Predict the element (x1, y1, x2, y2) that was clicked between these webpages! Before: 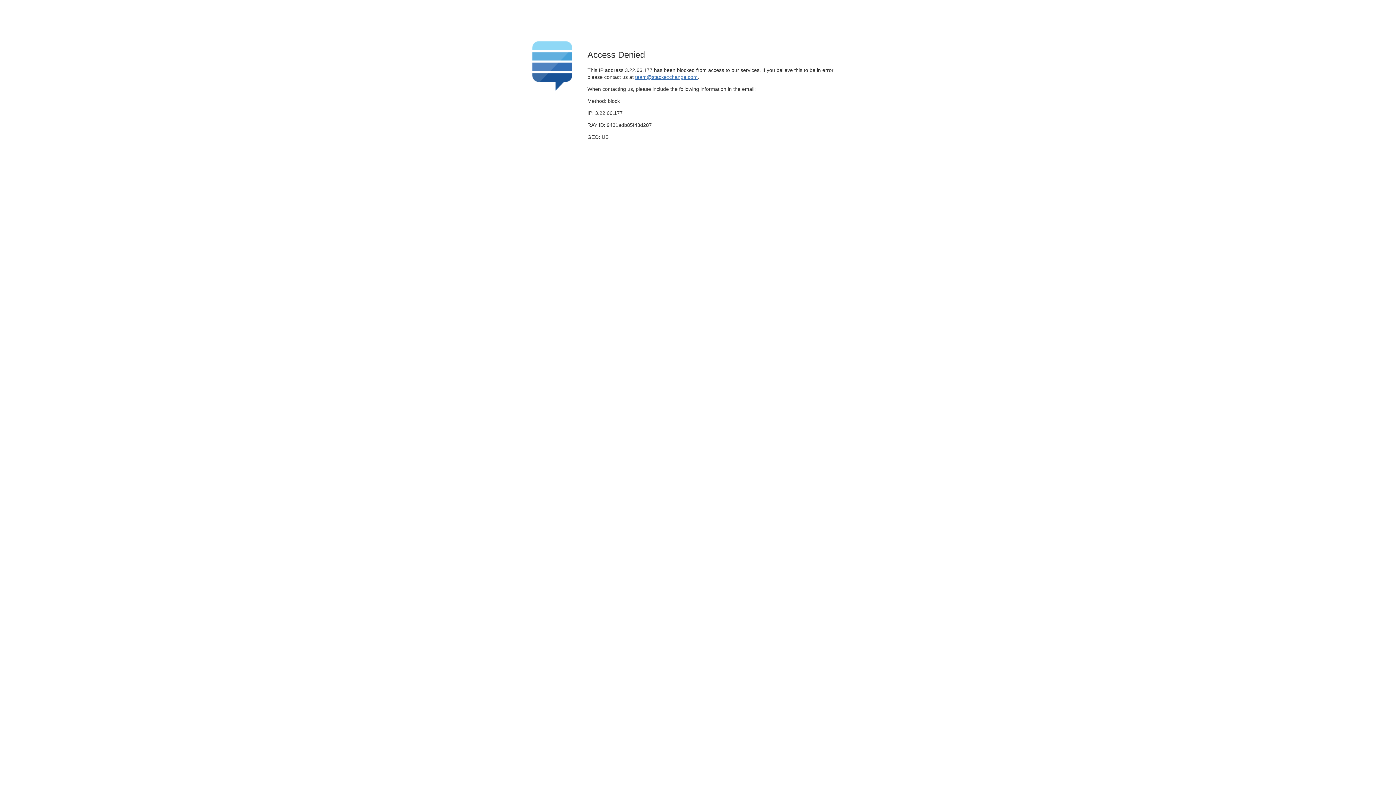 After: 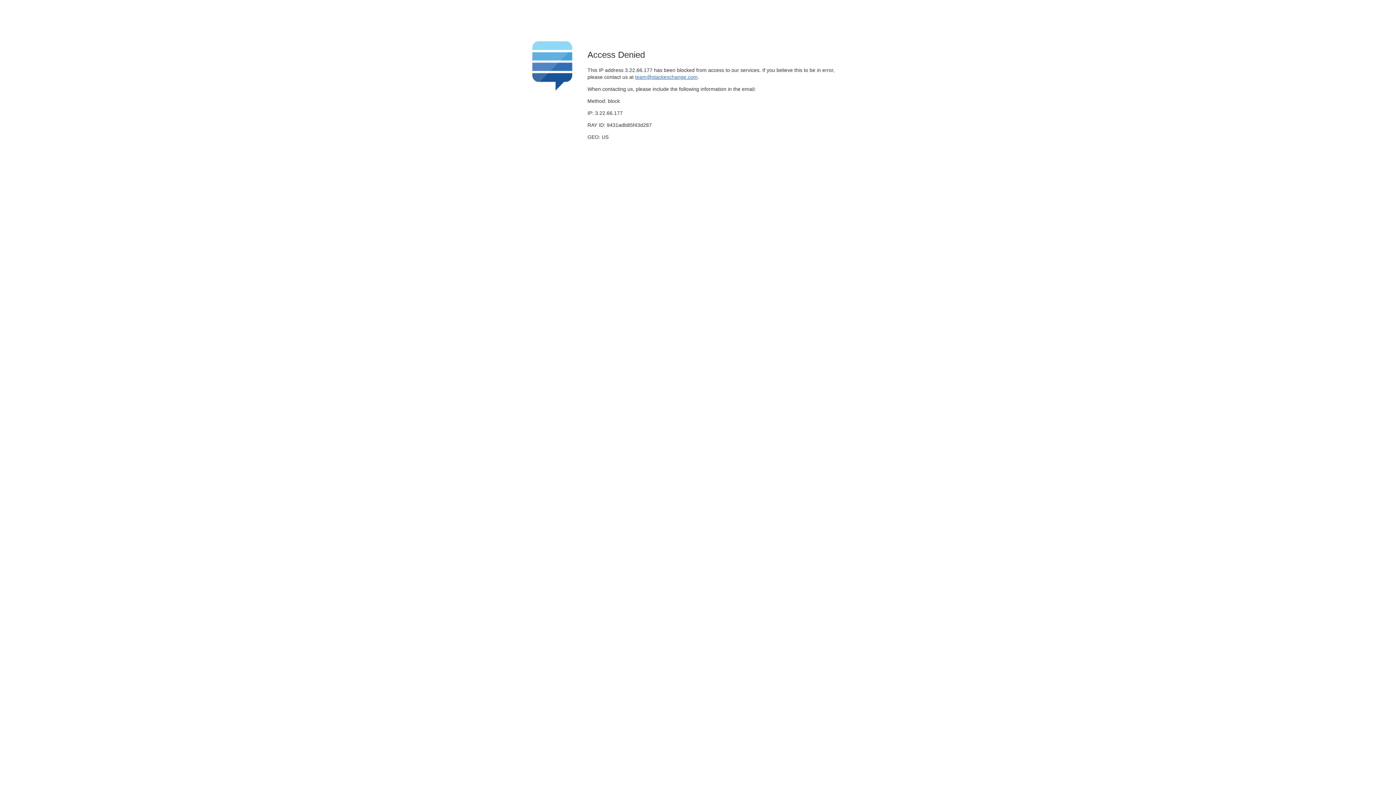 Action: bbox: (635, 74, 697, 79) label: team@stackexchange.com